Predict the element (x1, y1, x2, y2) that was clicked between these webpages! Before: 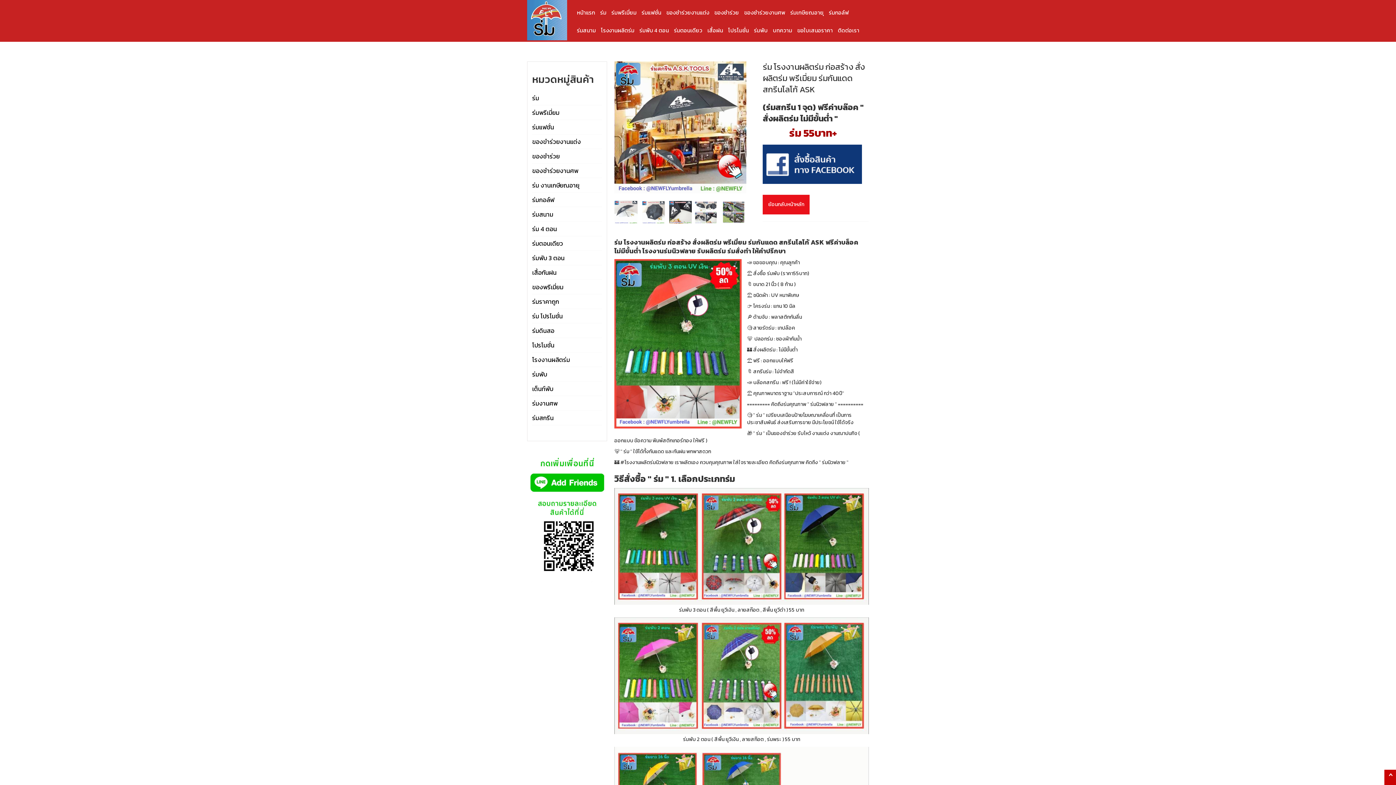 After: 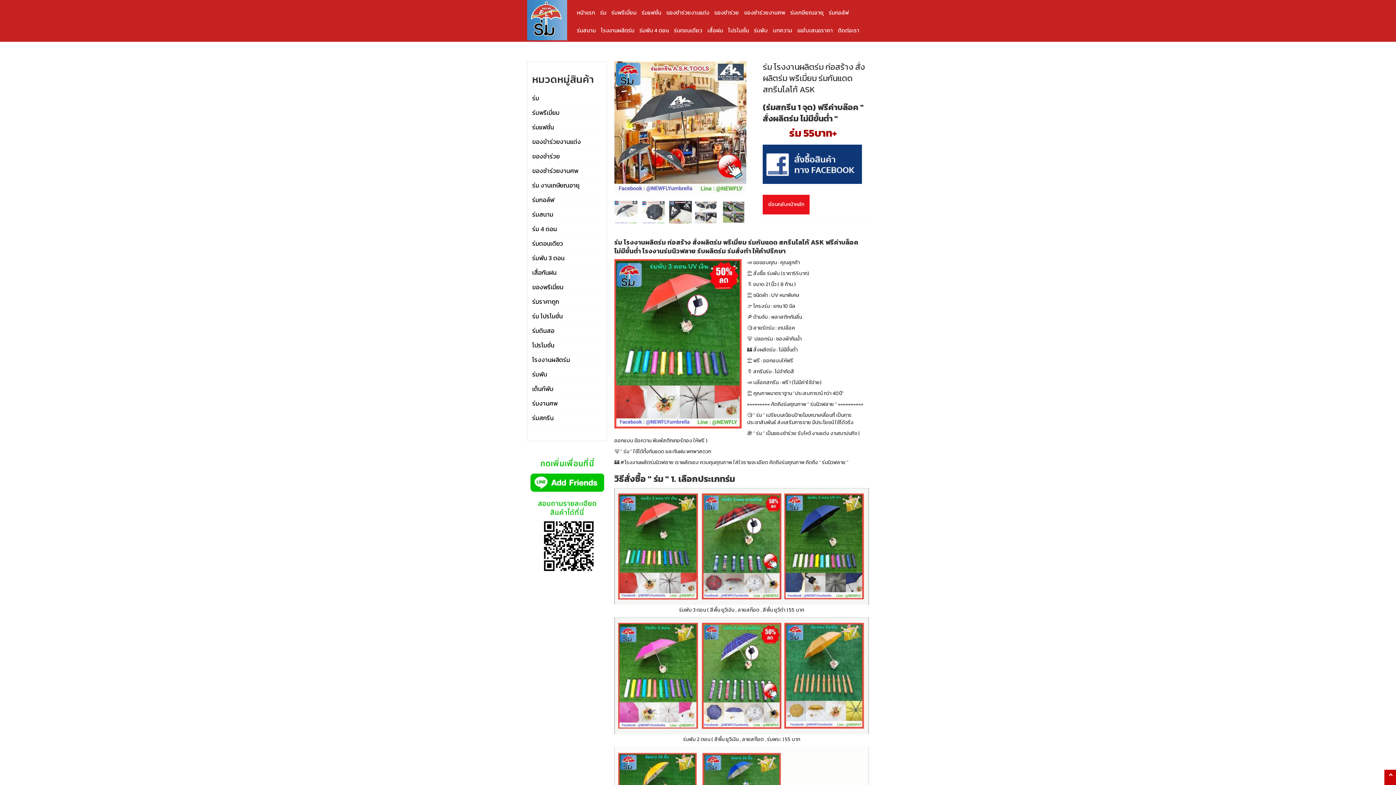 Action: bbox: (796, 20, 834, 38) label: ขอใบเสนอราคา